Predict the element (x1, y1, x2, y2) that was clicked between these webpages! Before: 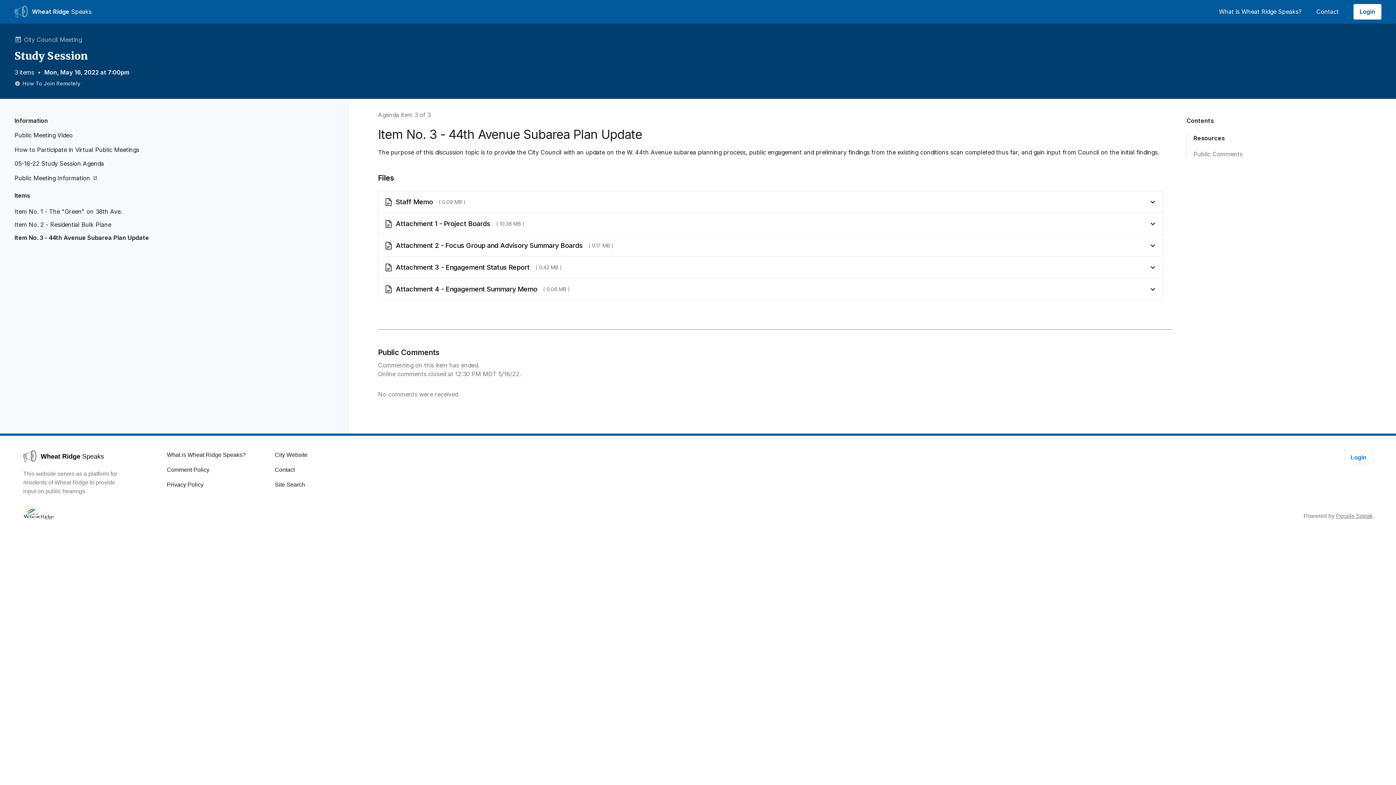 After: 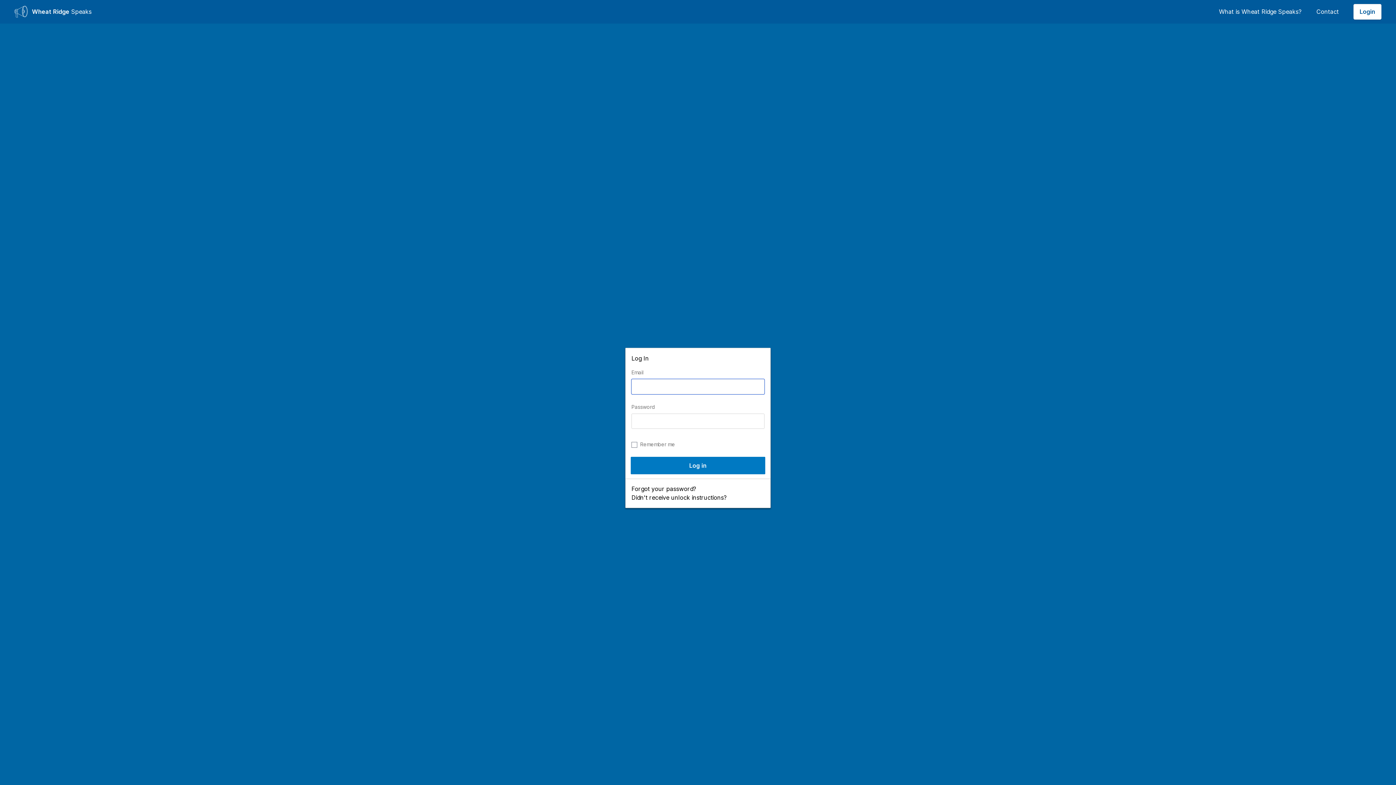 Action: label: Login bbox: (1344, 450, 1373, 464)